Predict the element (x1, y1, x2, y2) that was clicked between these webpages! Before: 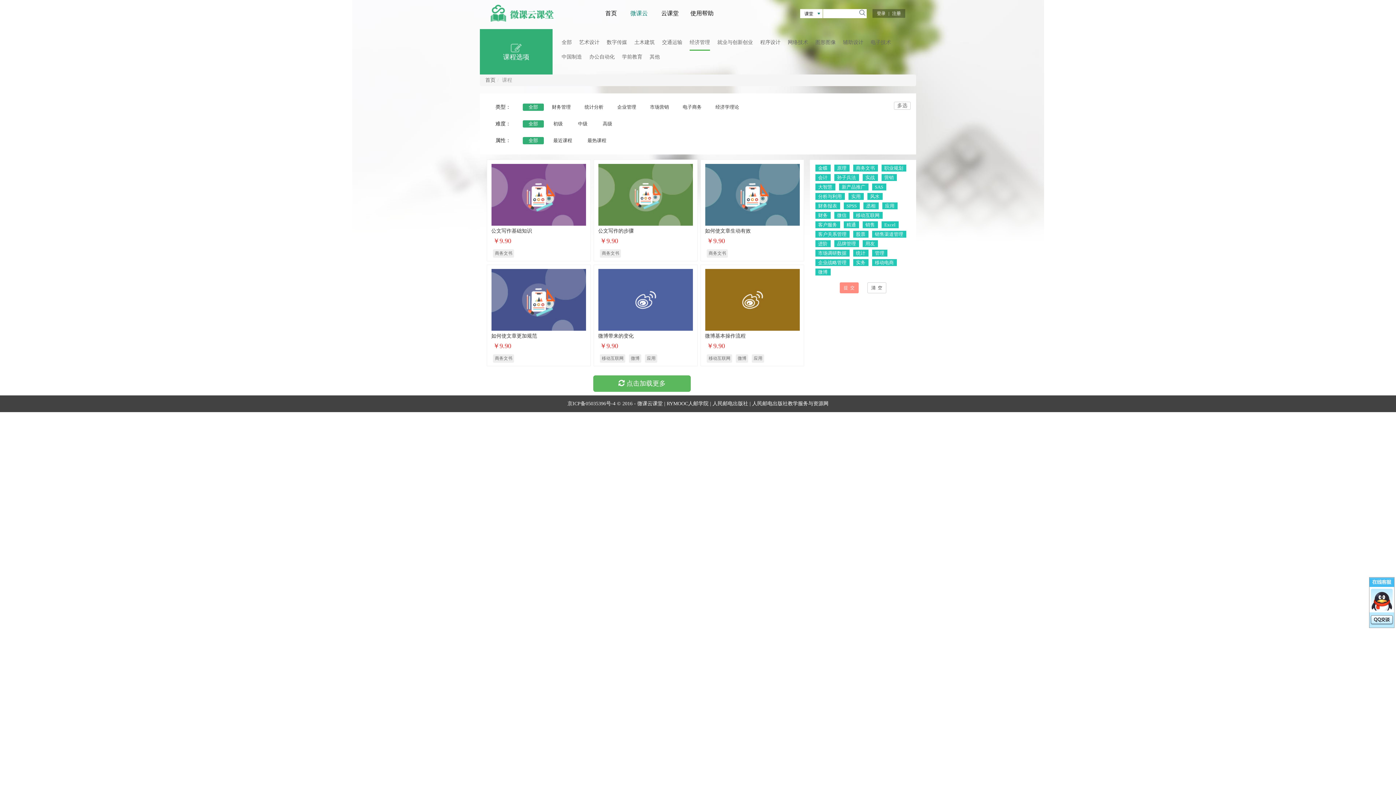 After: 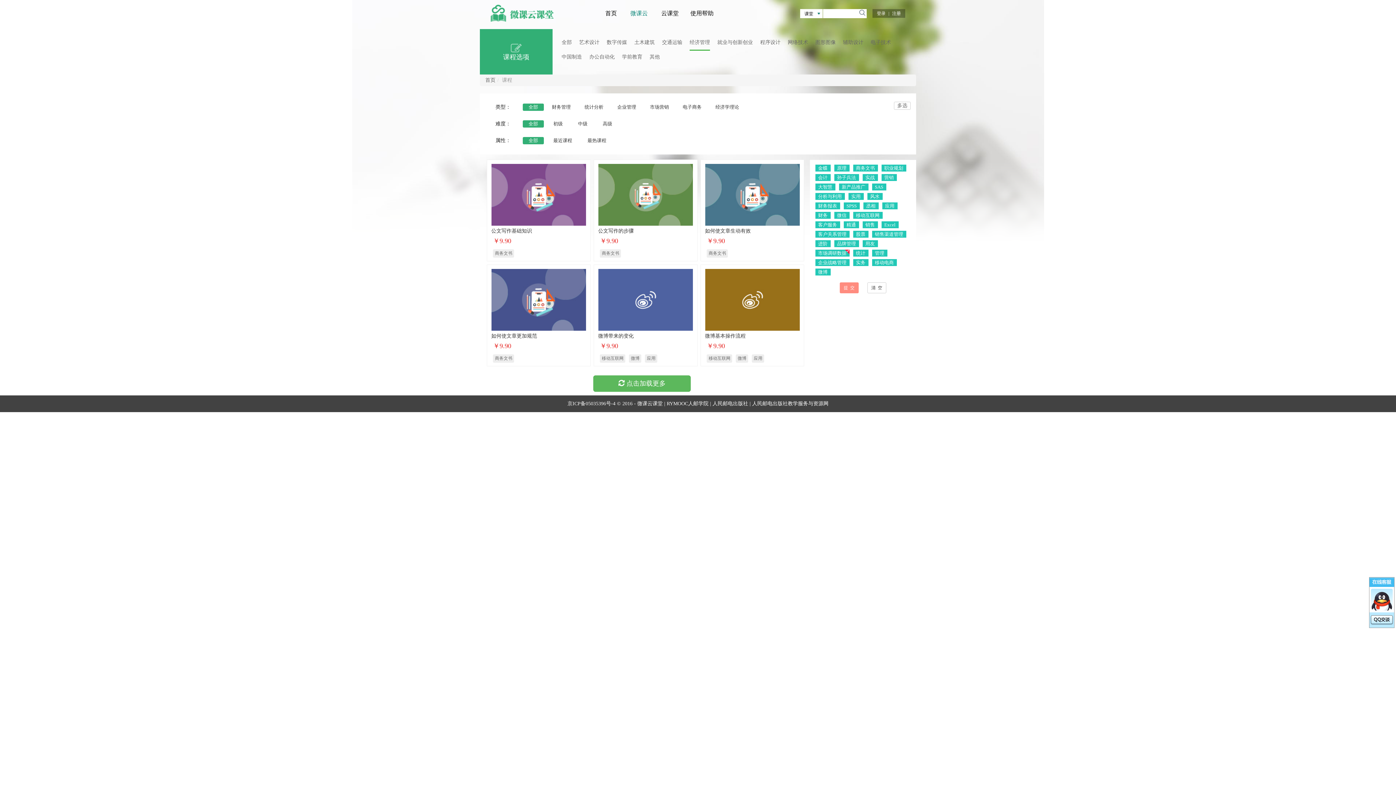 Action: label: 市场调研数据 bbox: (815, 249, 849, 256)